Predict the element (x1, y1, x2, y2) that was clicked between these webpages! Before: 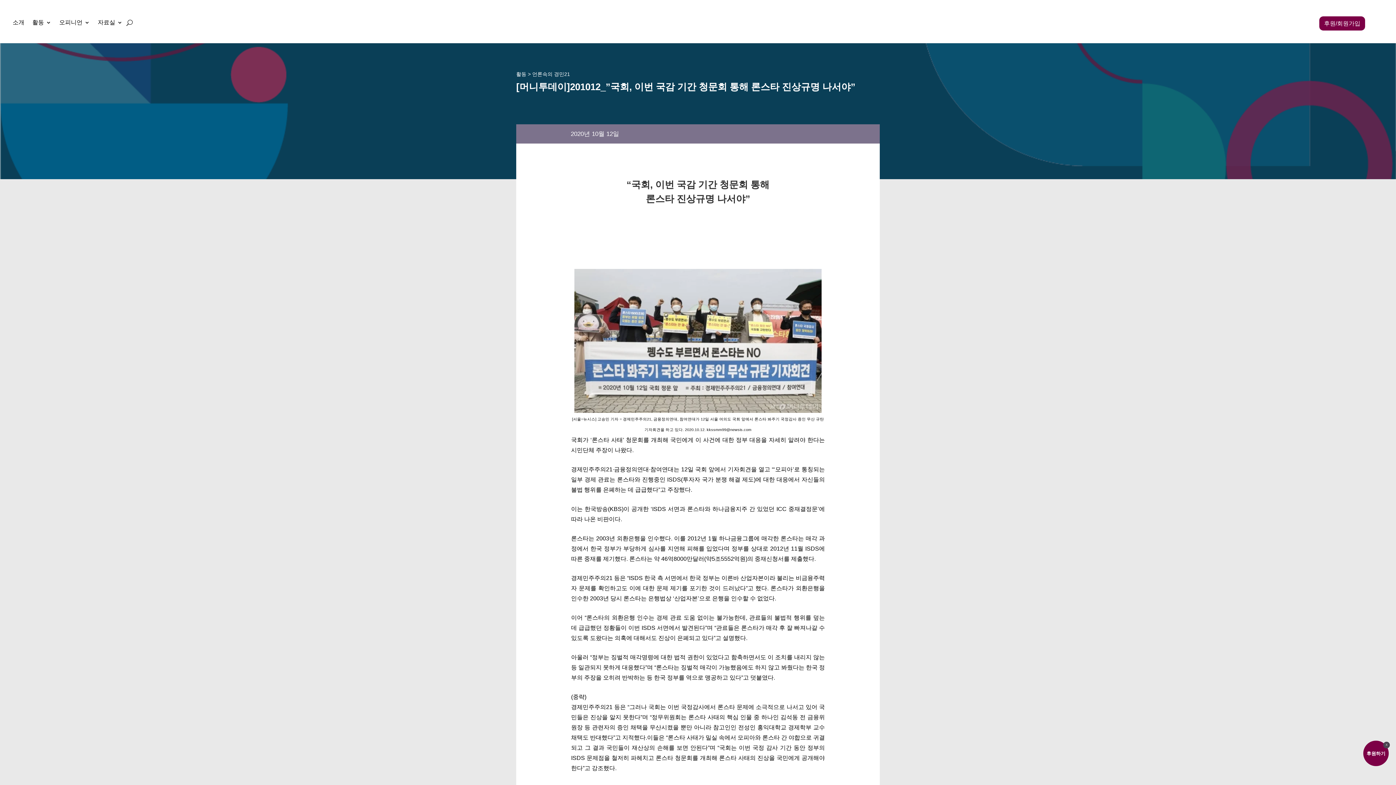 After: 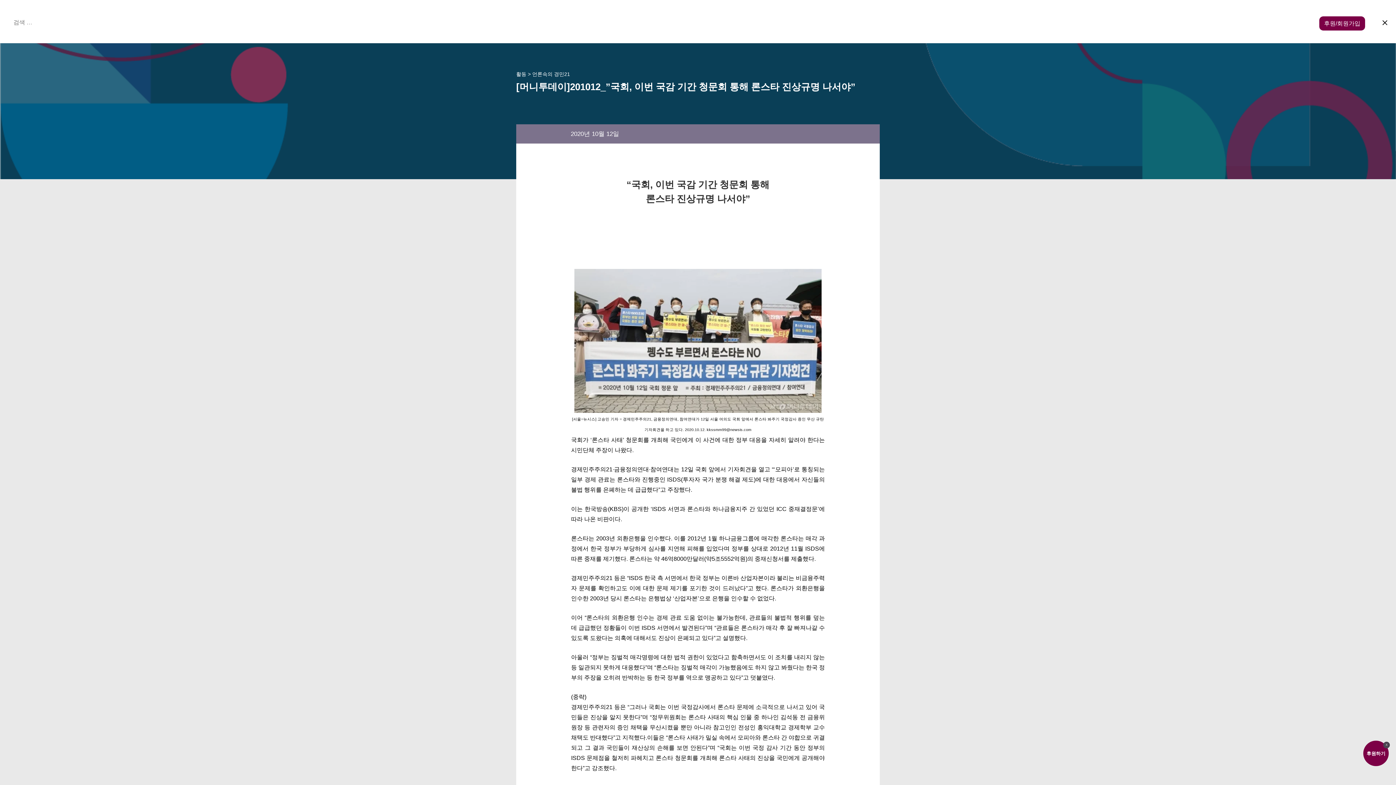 Action: bbox: (126, 6, 132, 38)